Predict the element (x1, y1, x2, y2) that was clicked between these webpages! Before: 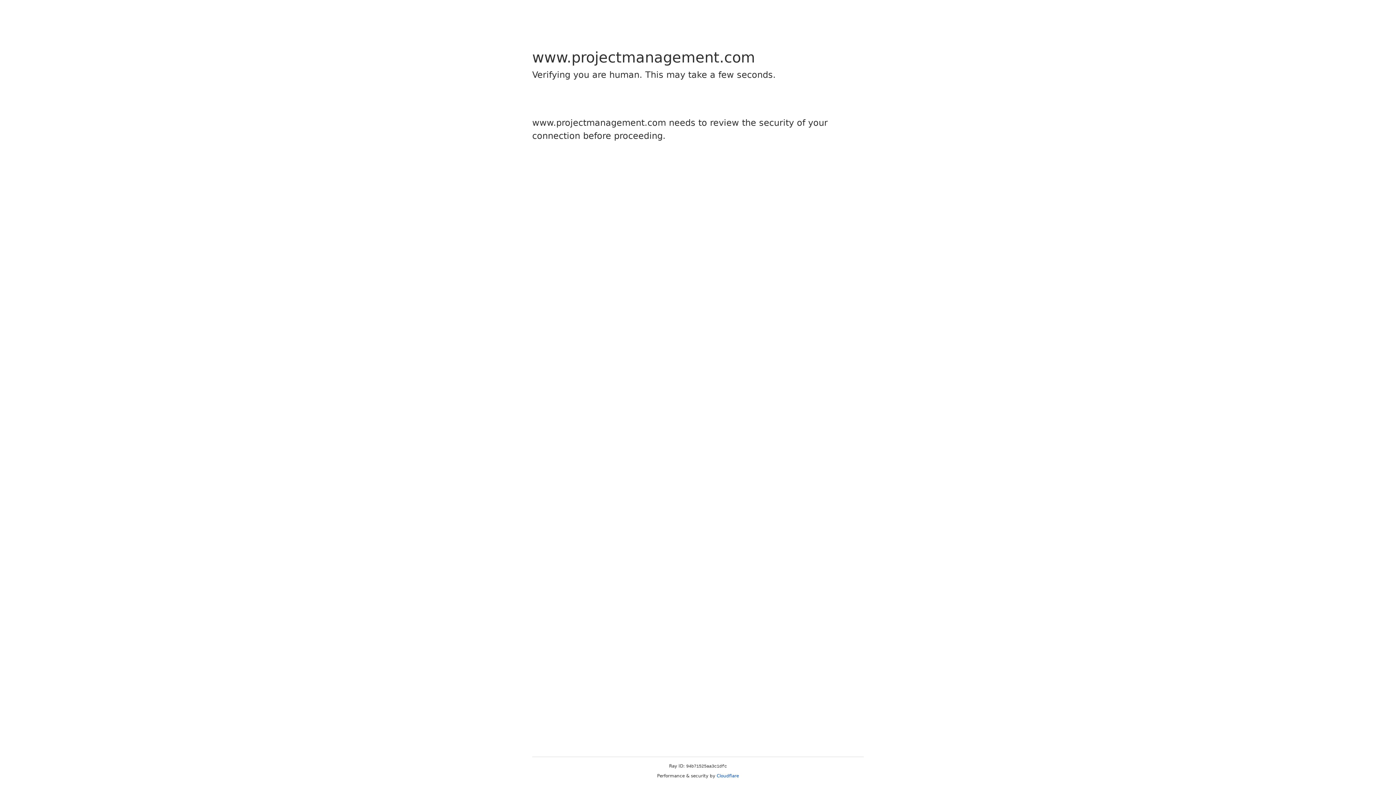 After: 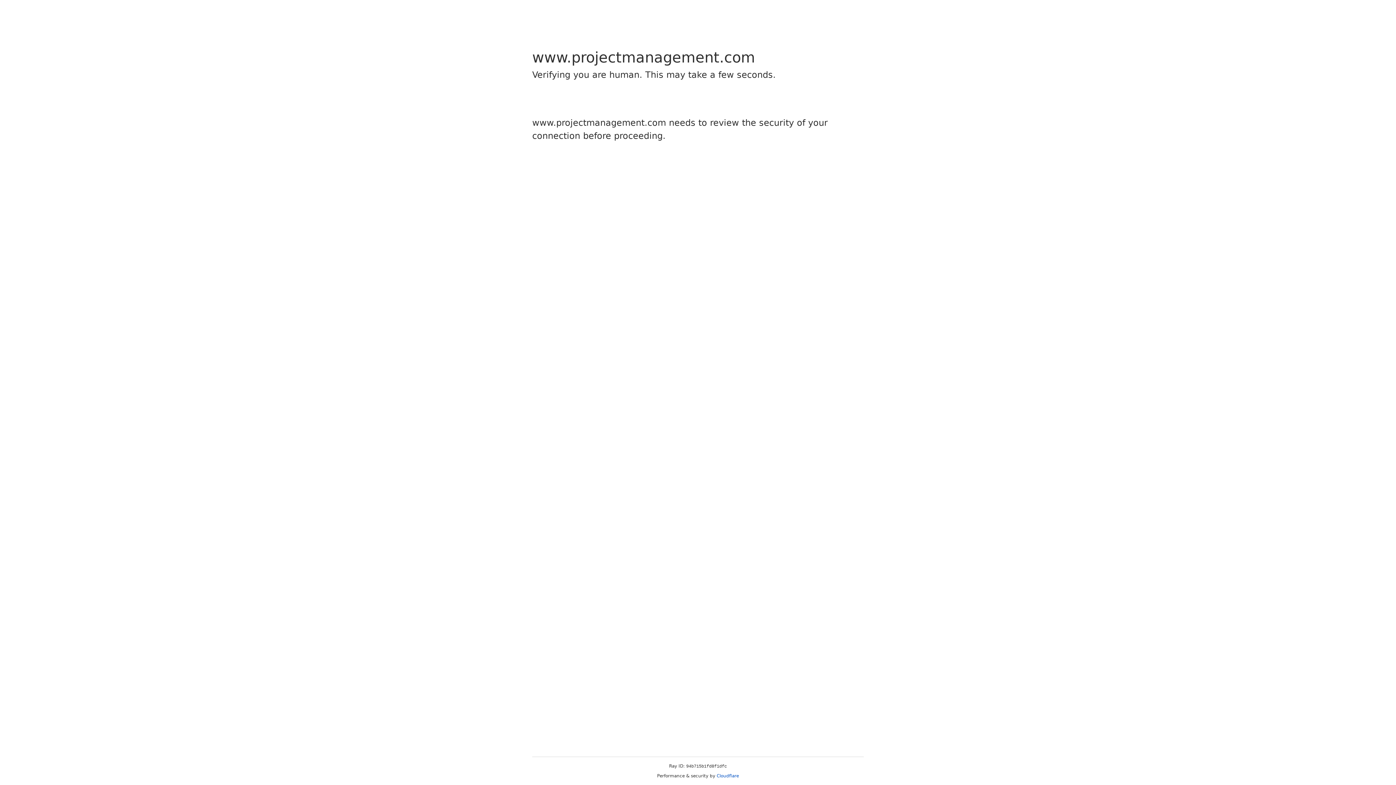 Action: bbox: (716, 773, 739, 778) label: Cloudflare